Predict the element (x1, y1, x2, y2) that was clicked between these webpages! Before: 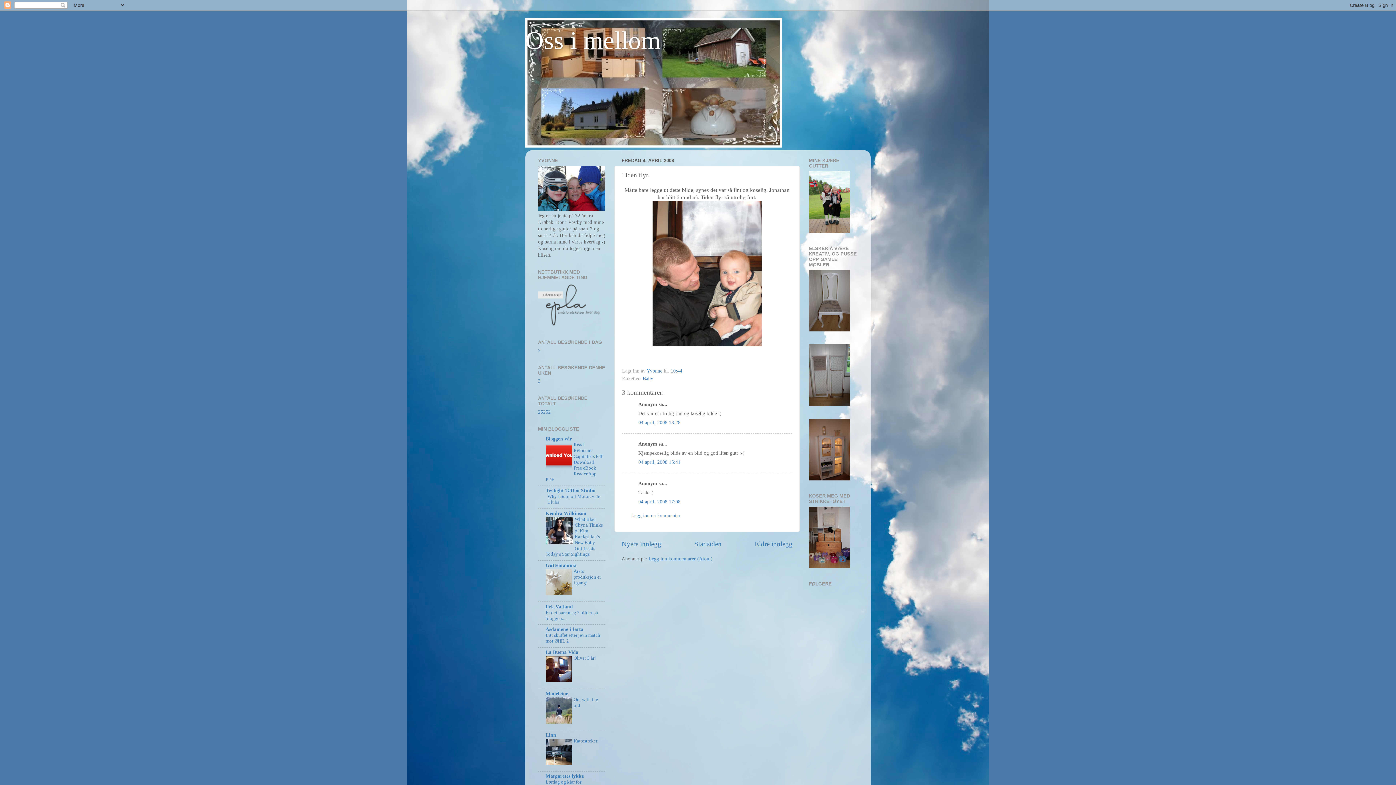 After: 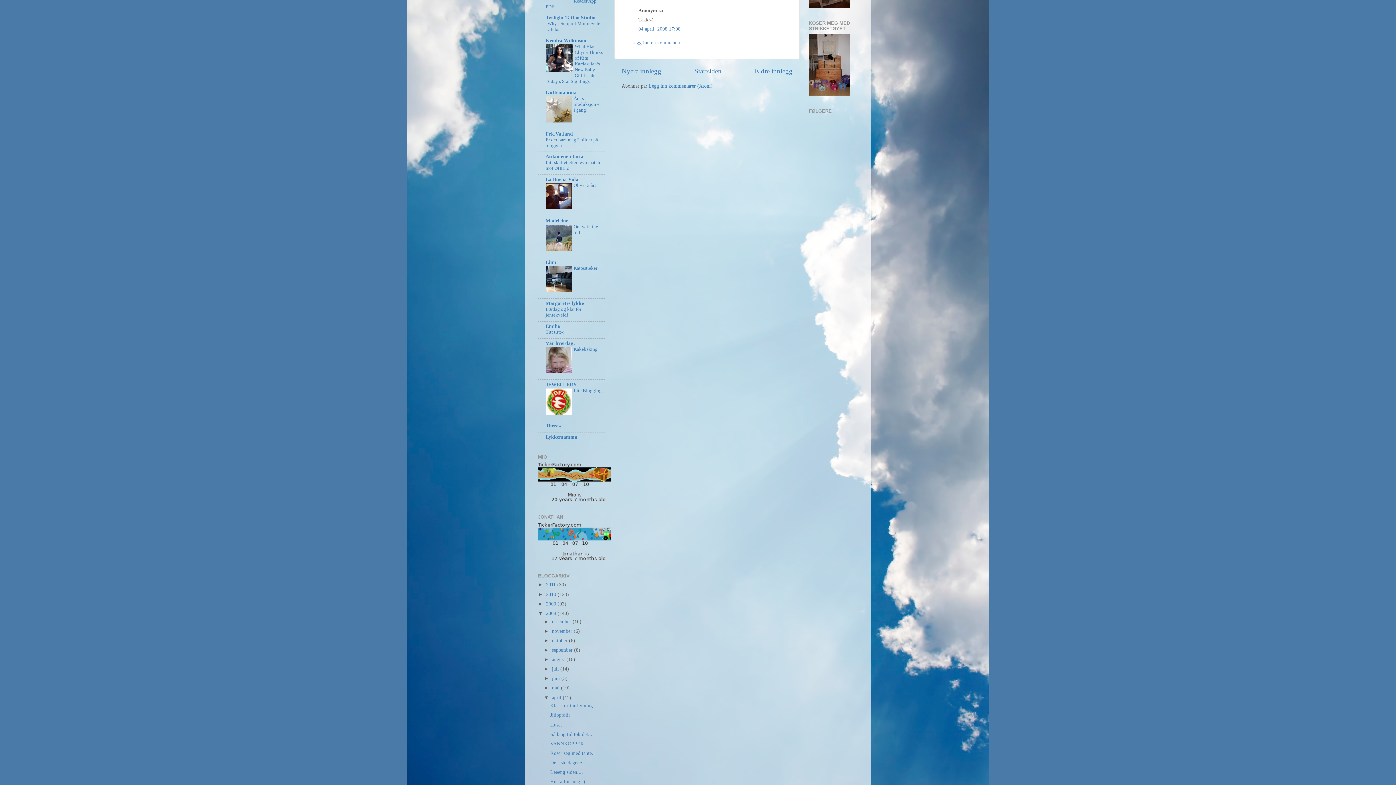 Action: label: 04 april, 2008 17:08 bbox: (638, 499, 680, 504)